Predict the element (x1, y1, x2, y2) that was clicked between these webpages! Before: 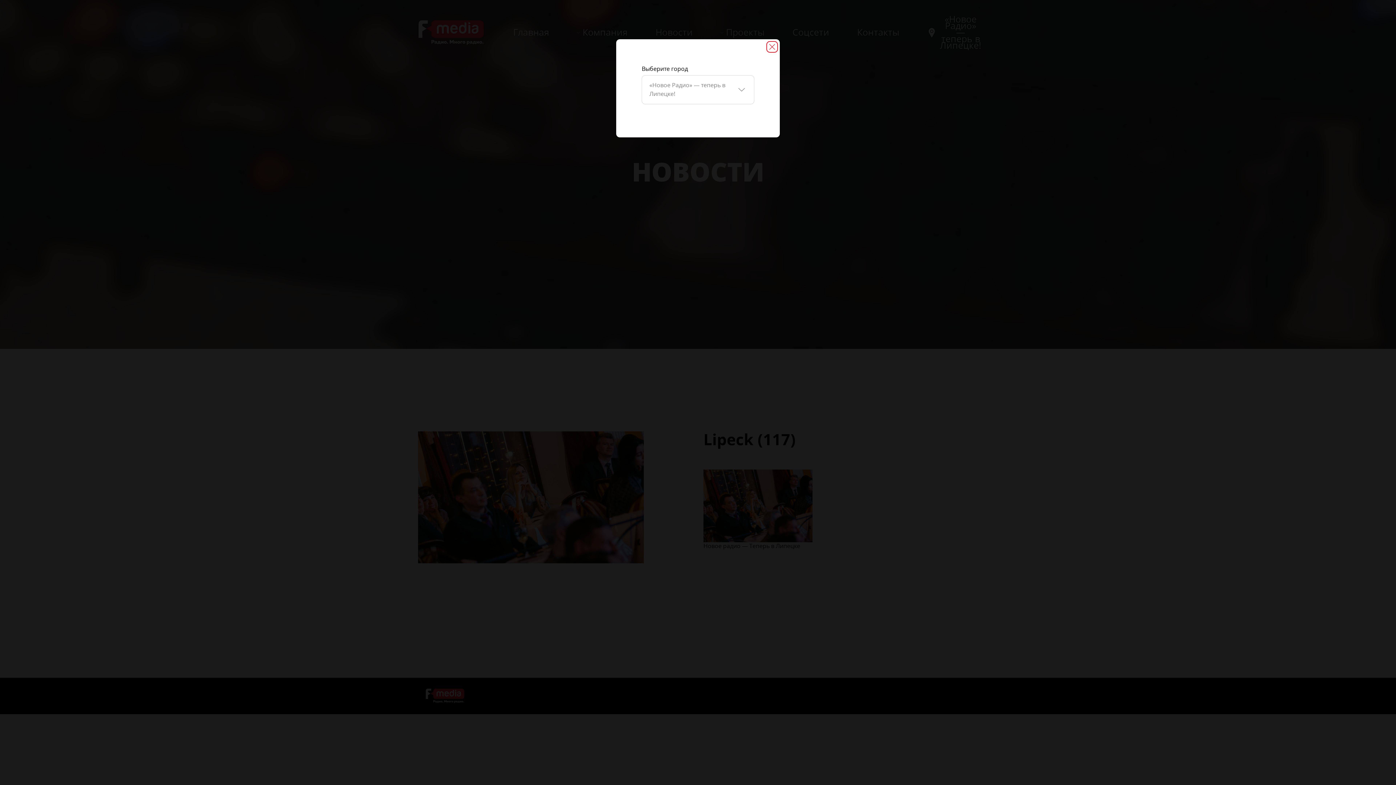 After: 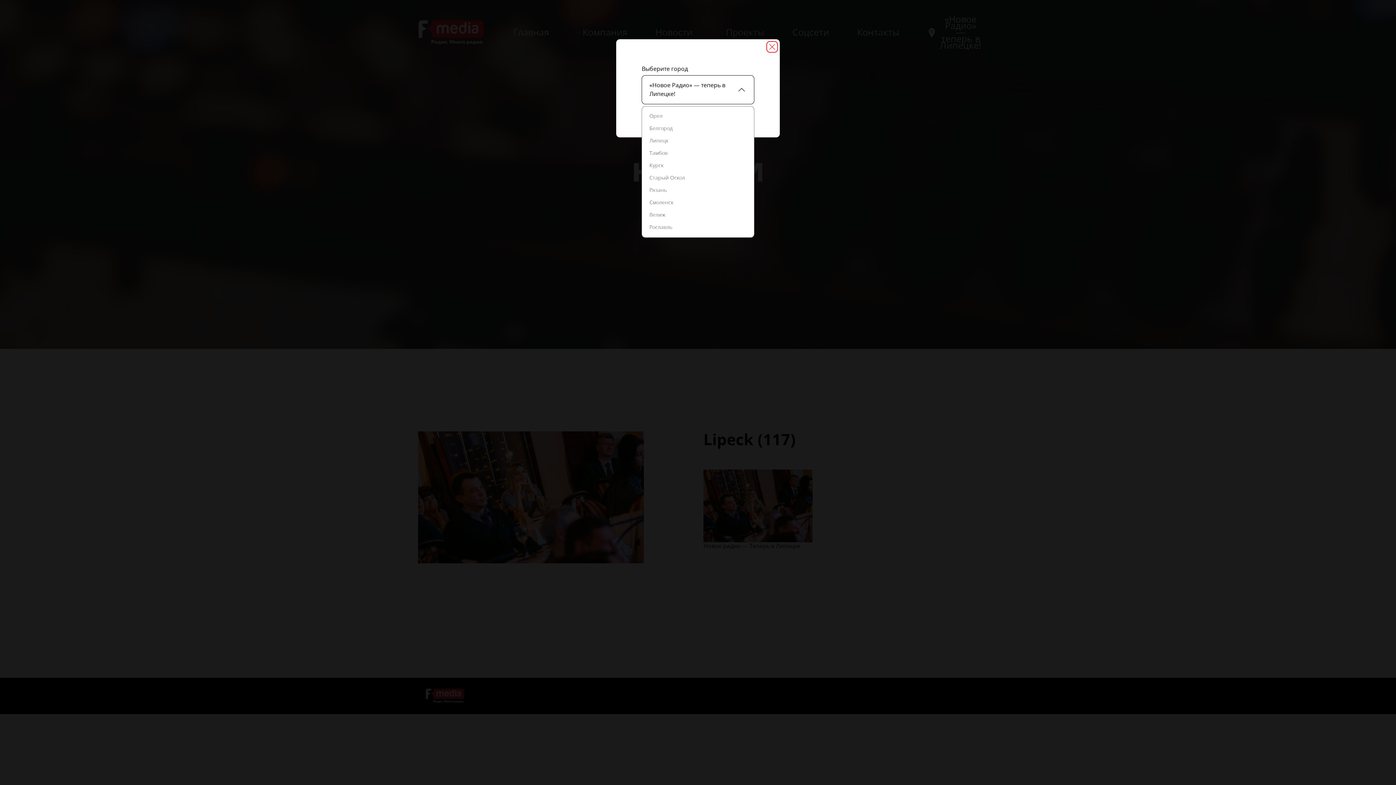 Action: bbox: (641, 75, 754, 104) label: «Новое Радио» — теперь в Липецке!